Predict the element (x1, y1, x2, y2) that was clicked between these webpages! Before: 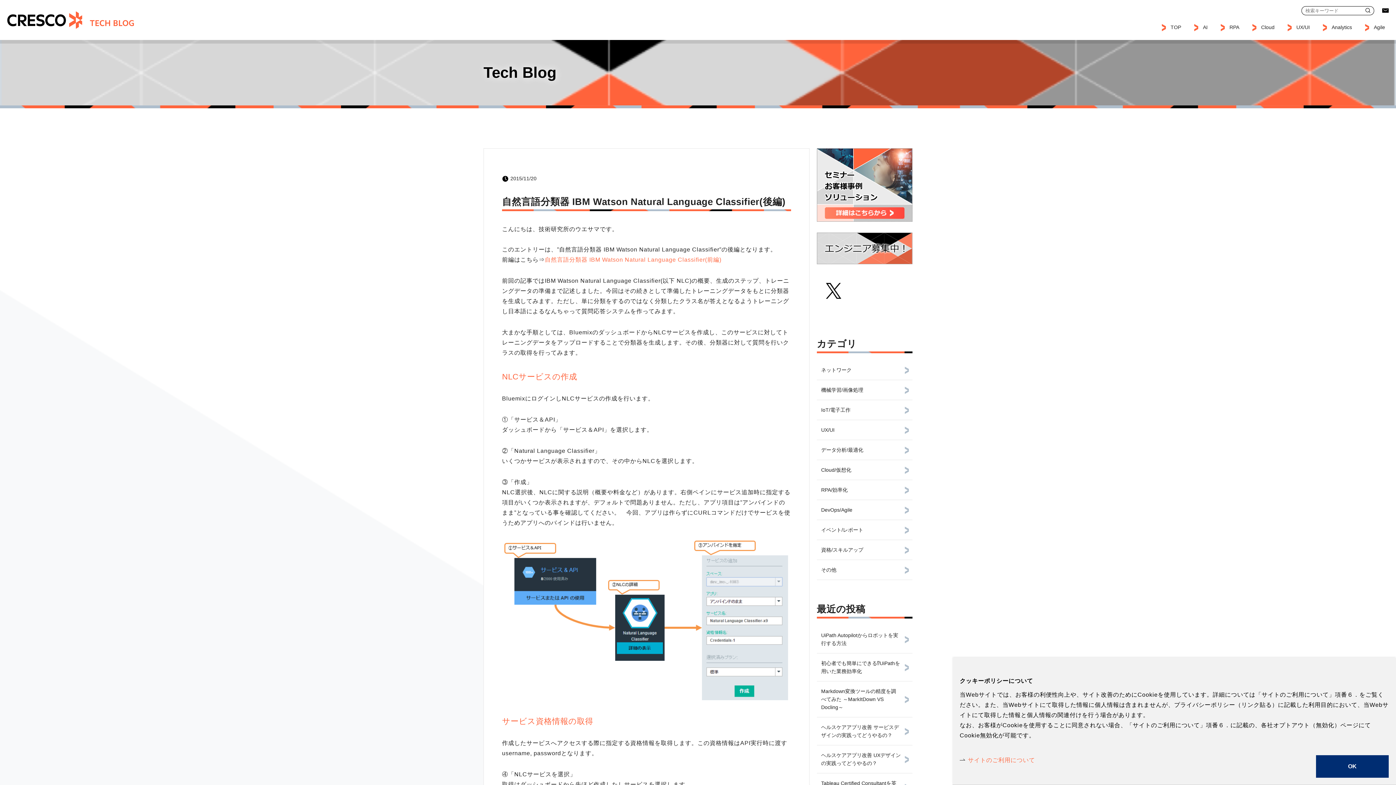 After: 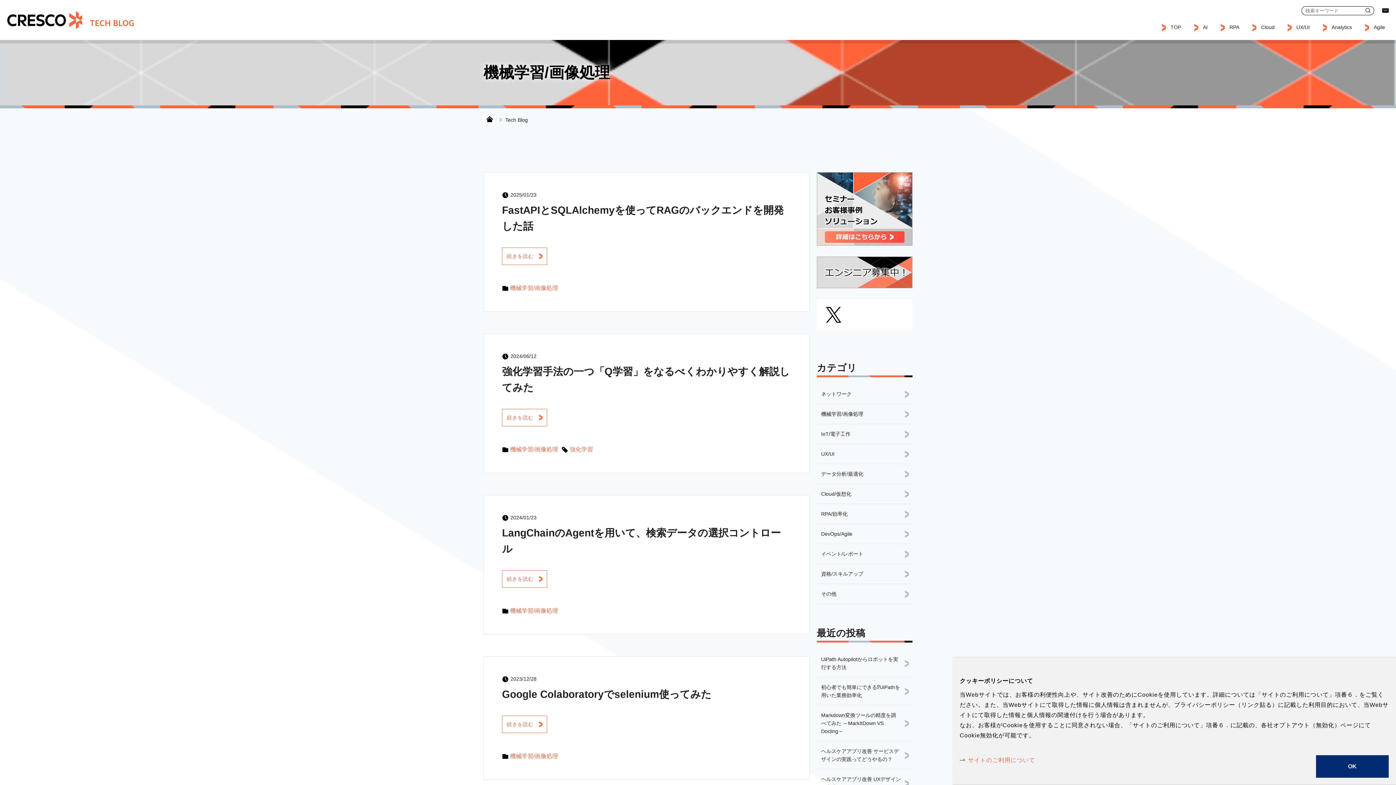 Action: label: AI bbox: (1203, 14, 1208, 40)